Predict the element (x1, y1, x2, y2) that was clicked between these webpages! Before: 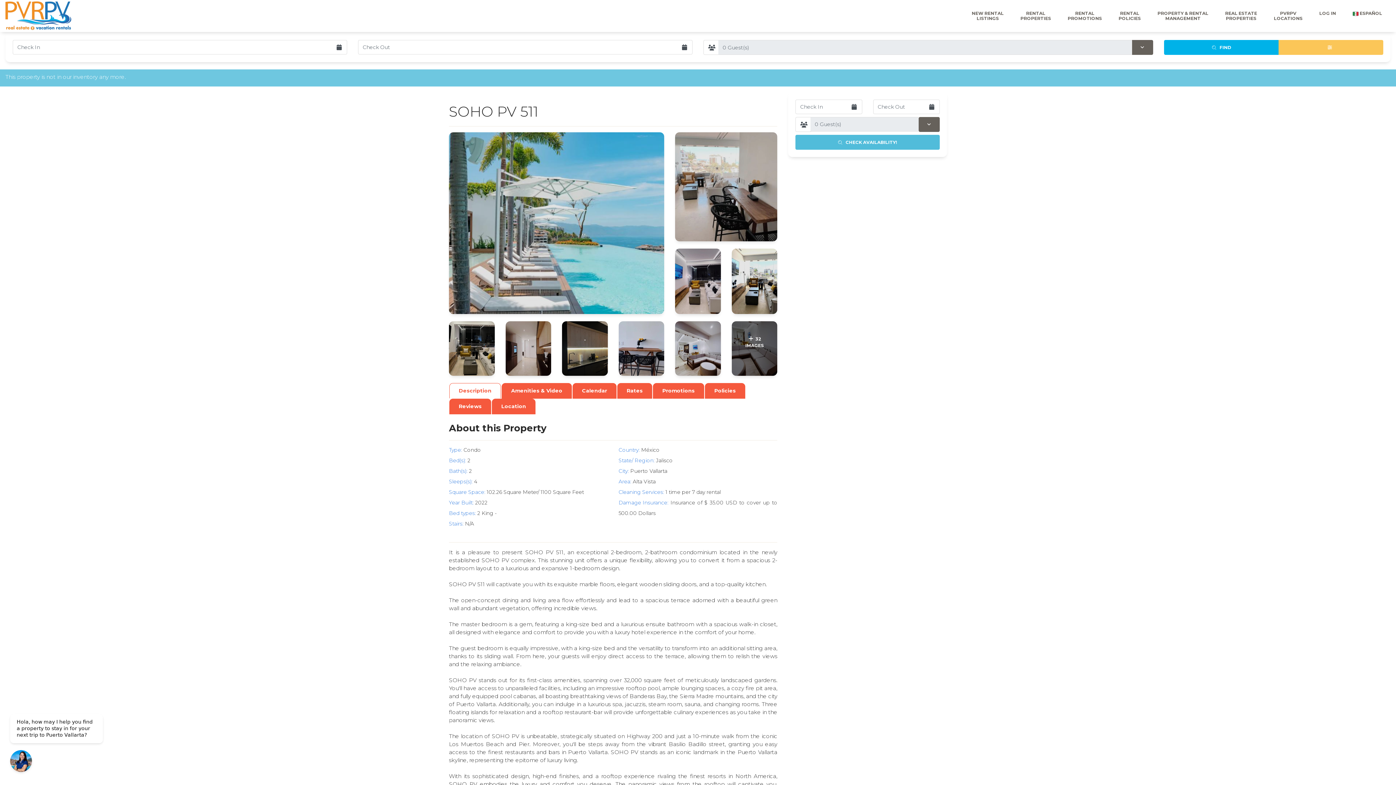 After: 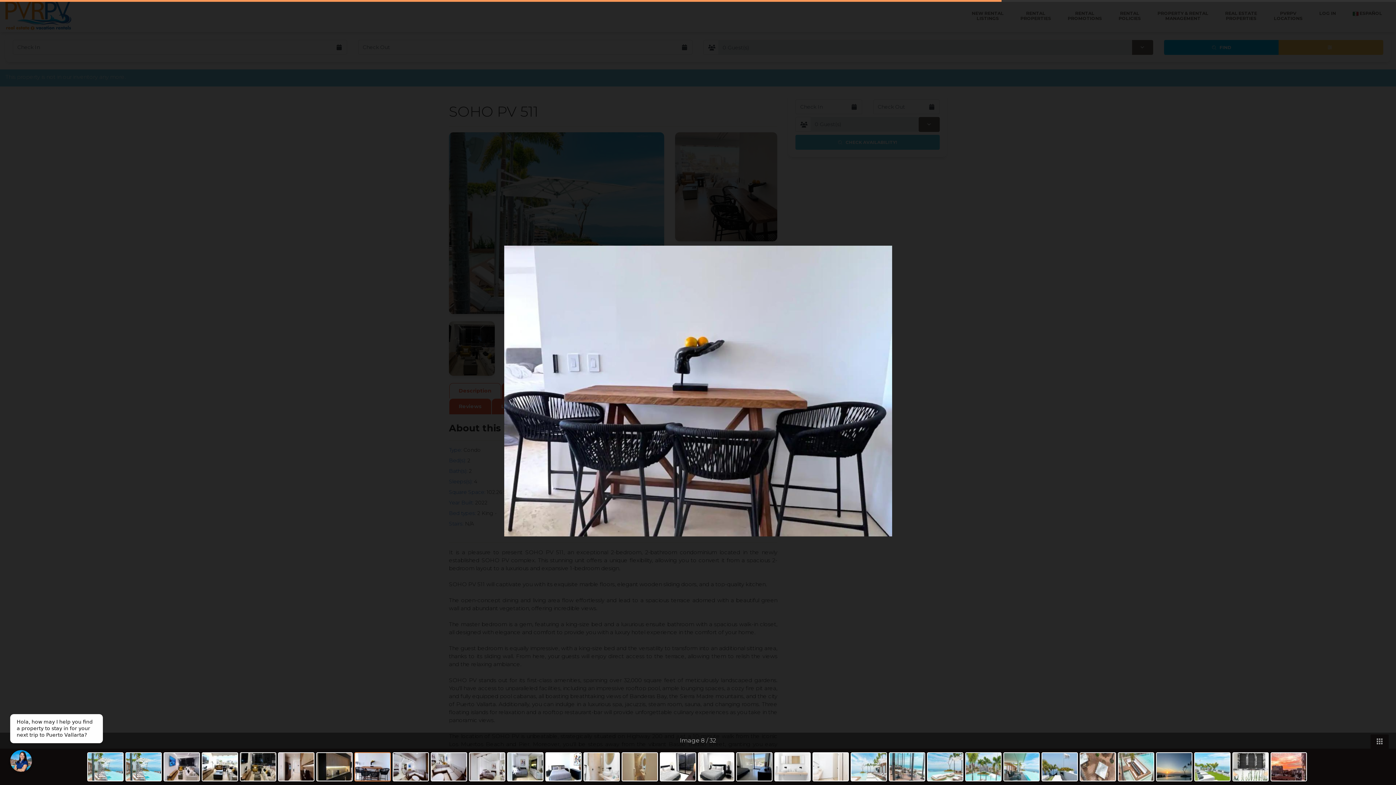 Action: bbox: (690, 248, 705, 314)